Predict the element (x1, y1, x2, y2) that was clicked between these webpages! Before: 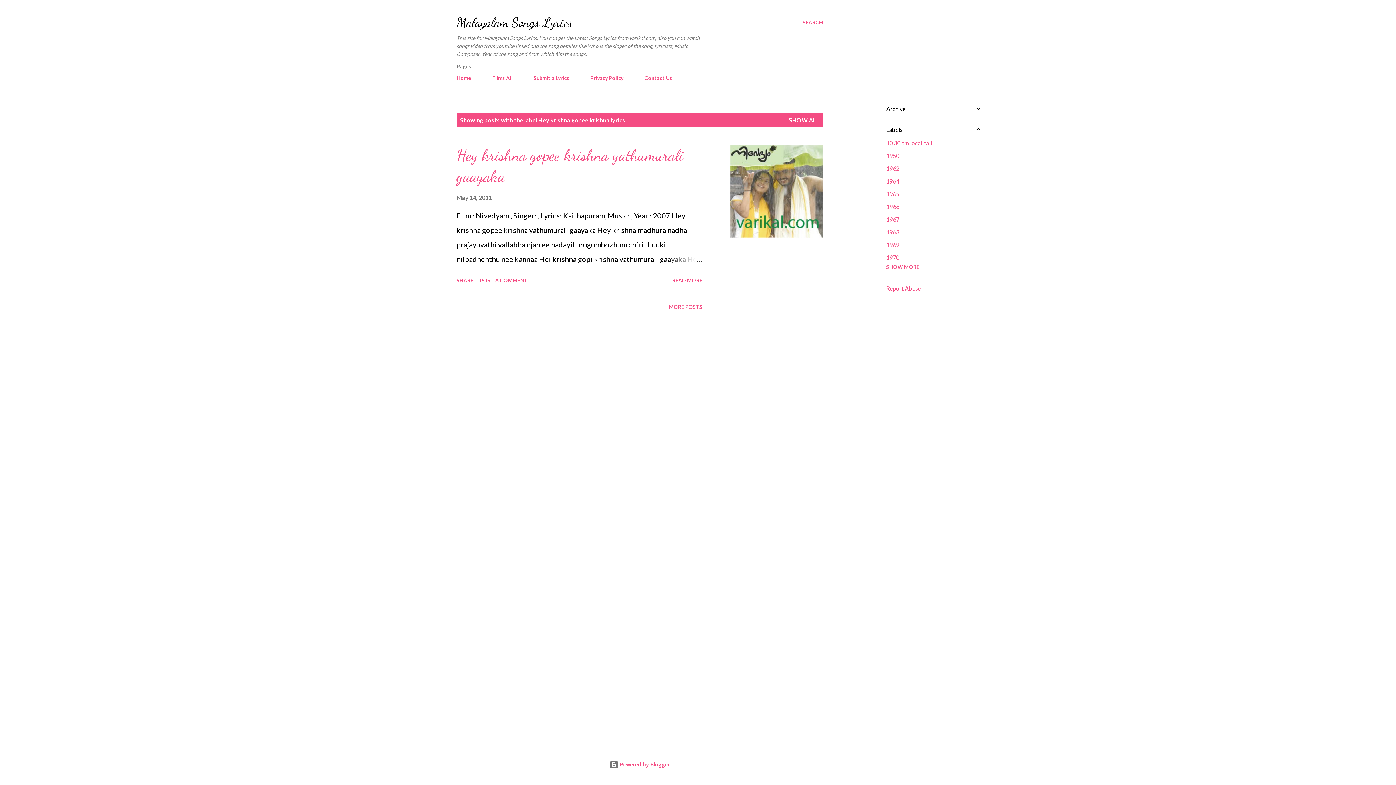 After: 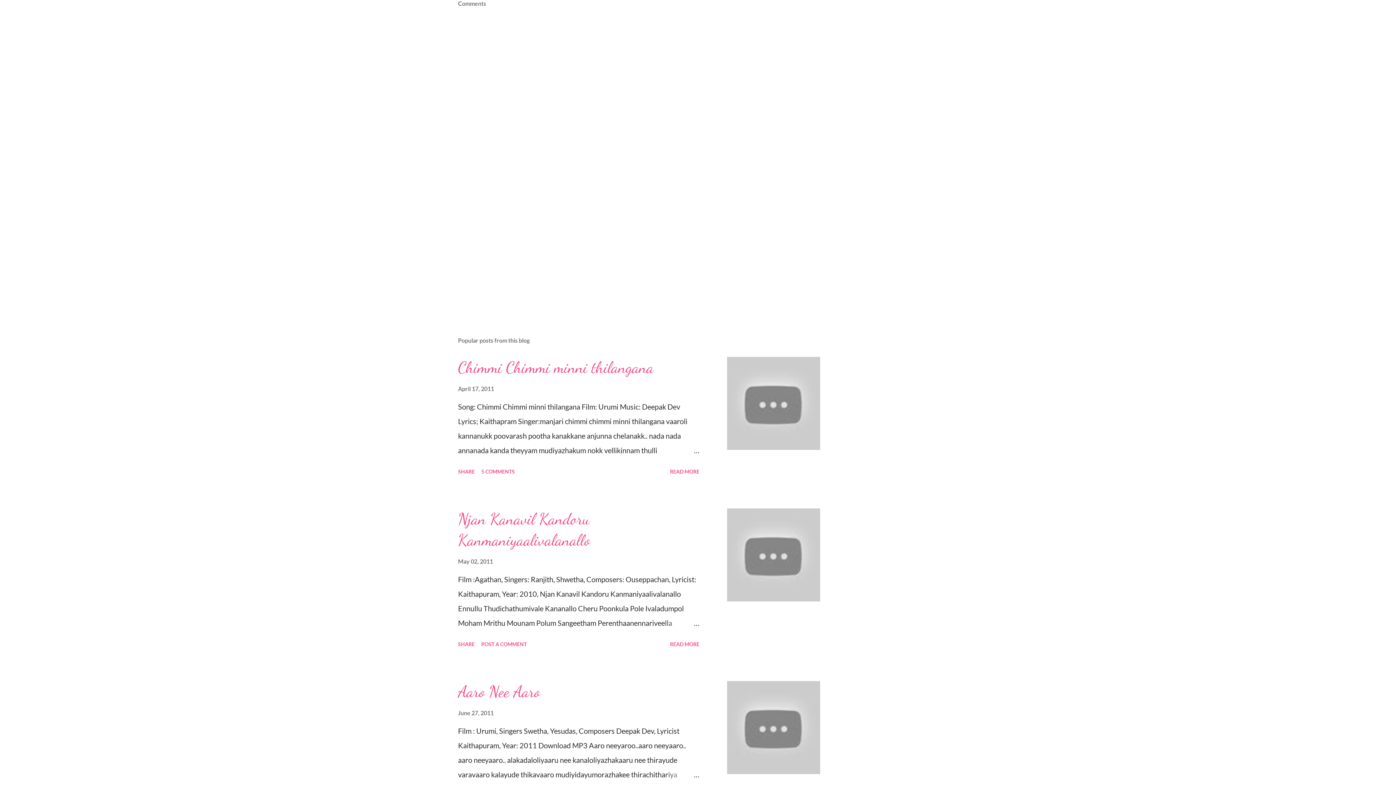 Action: bbox: (477, 274, 530, 286) label: POST A COMMENT